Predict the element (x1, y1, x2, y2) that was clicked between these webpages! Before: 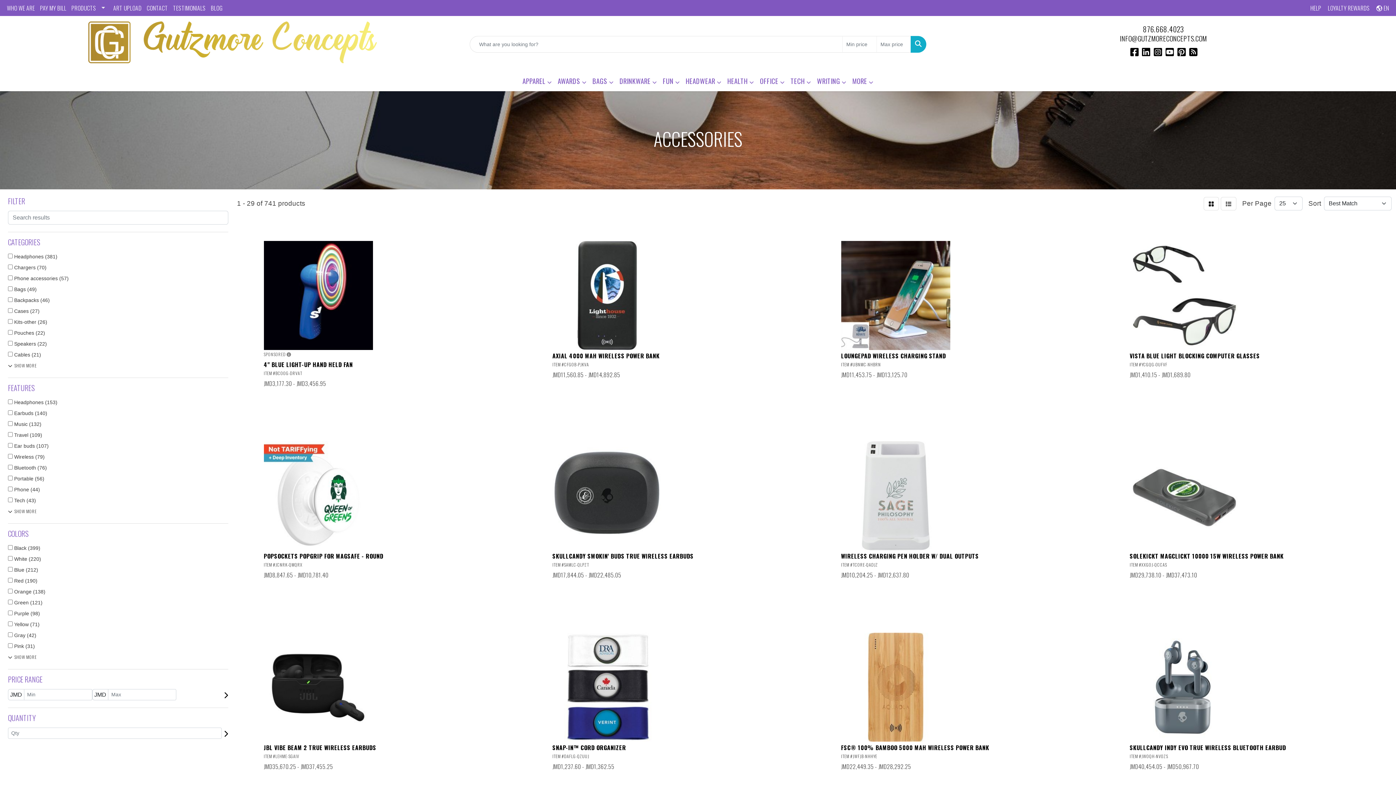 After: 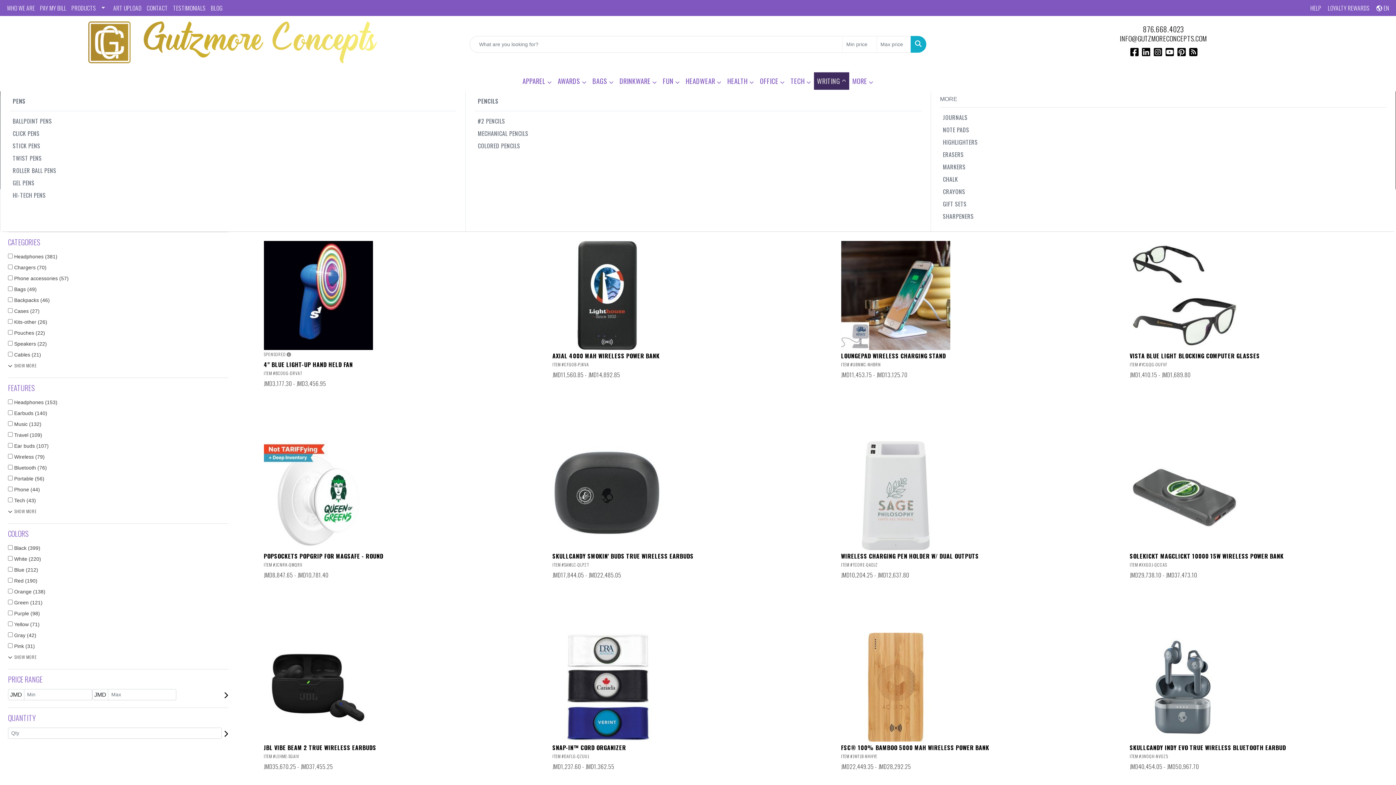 Action: label: WRITING bbox: (814, 72, 849, 91)